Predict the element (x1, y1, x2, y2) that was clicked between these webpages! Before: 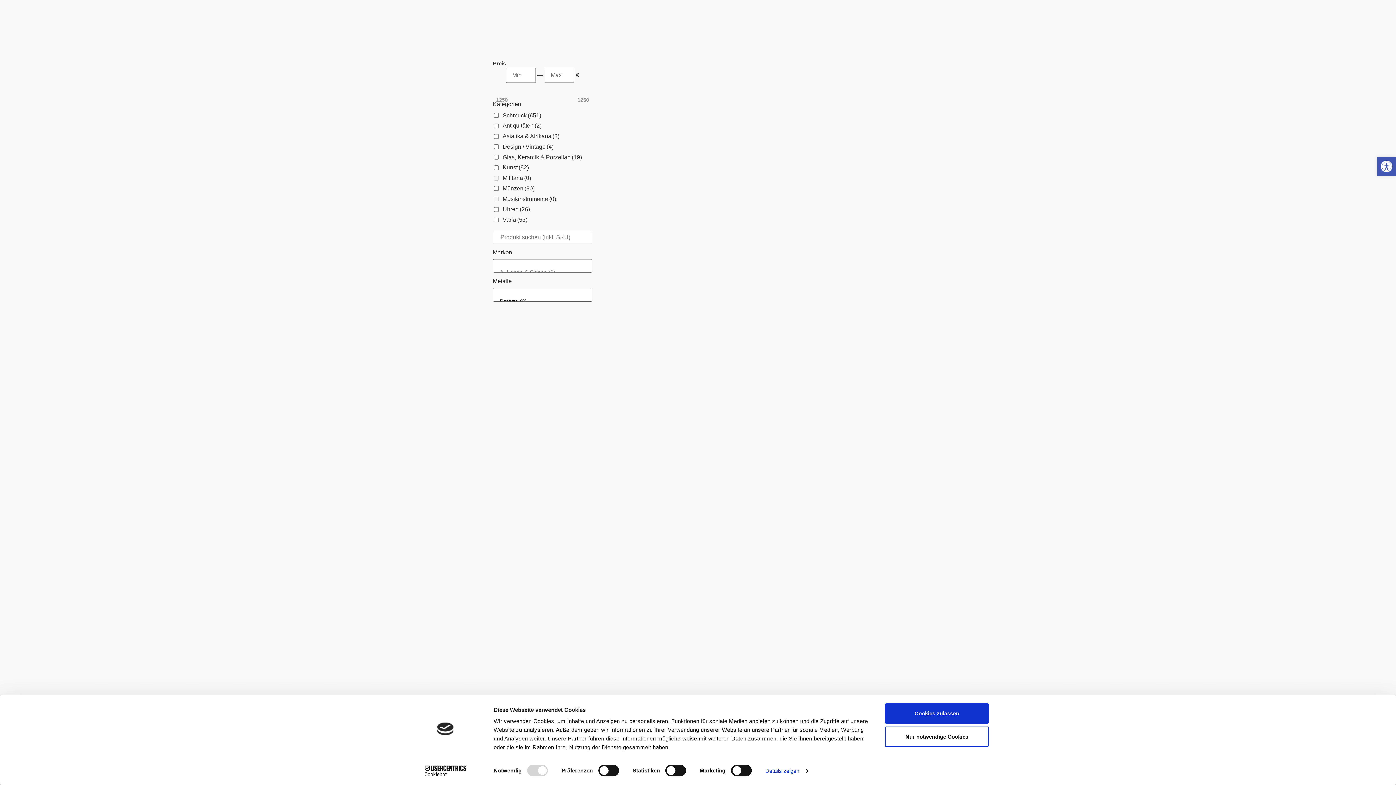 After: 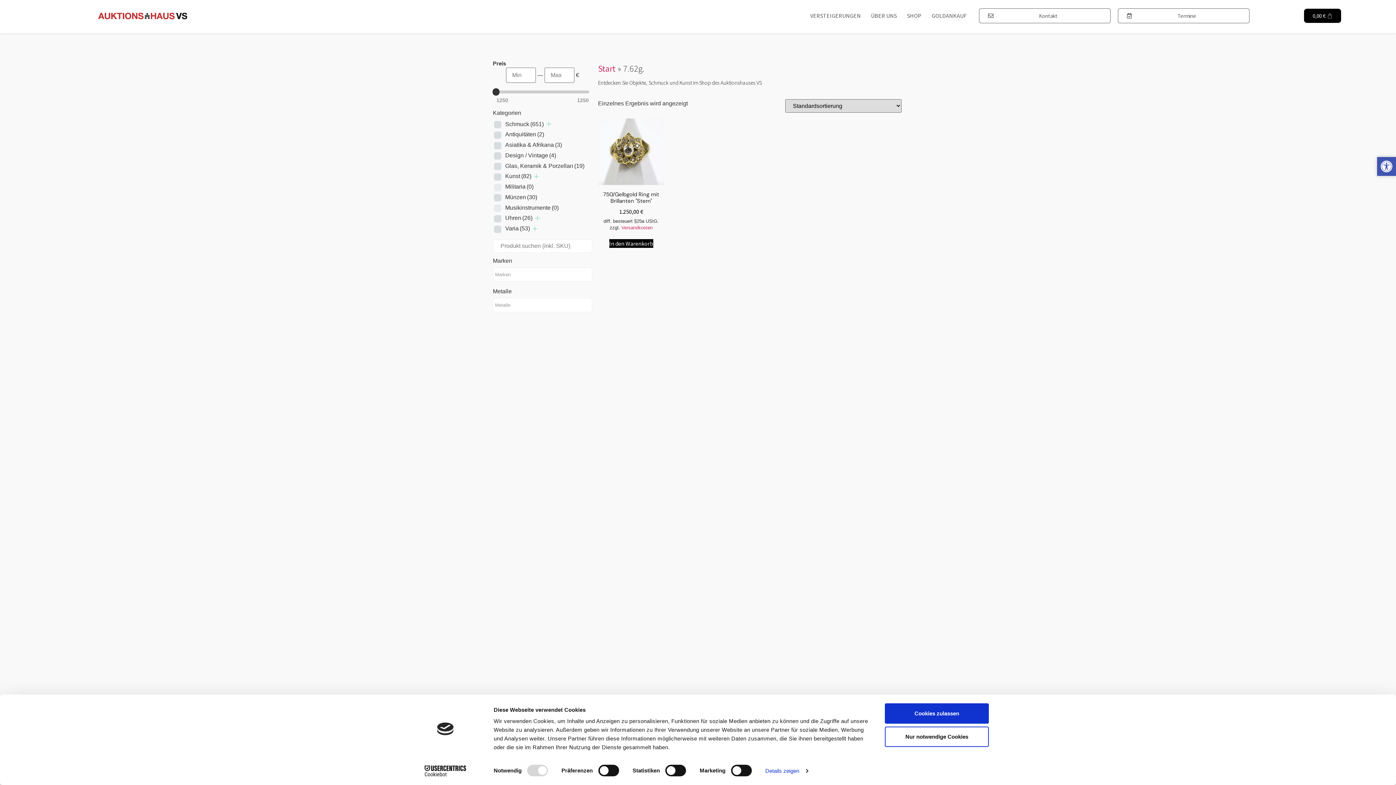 Action: label: Open toolbar bbox: (1377, 157, 1396, 176)